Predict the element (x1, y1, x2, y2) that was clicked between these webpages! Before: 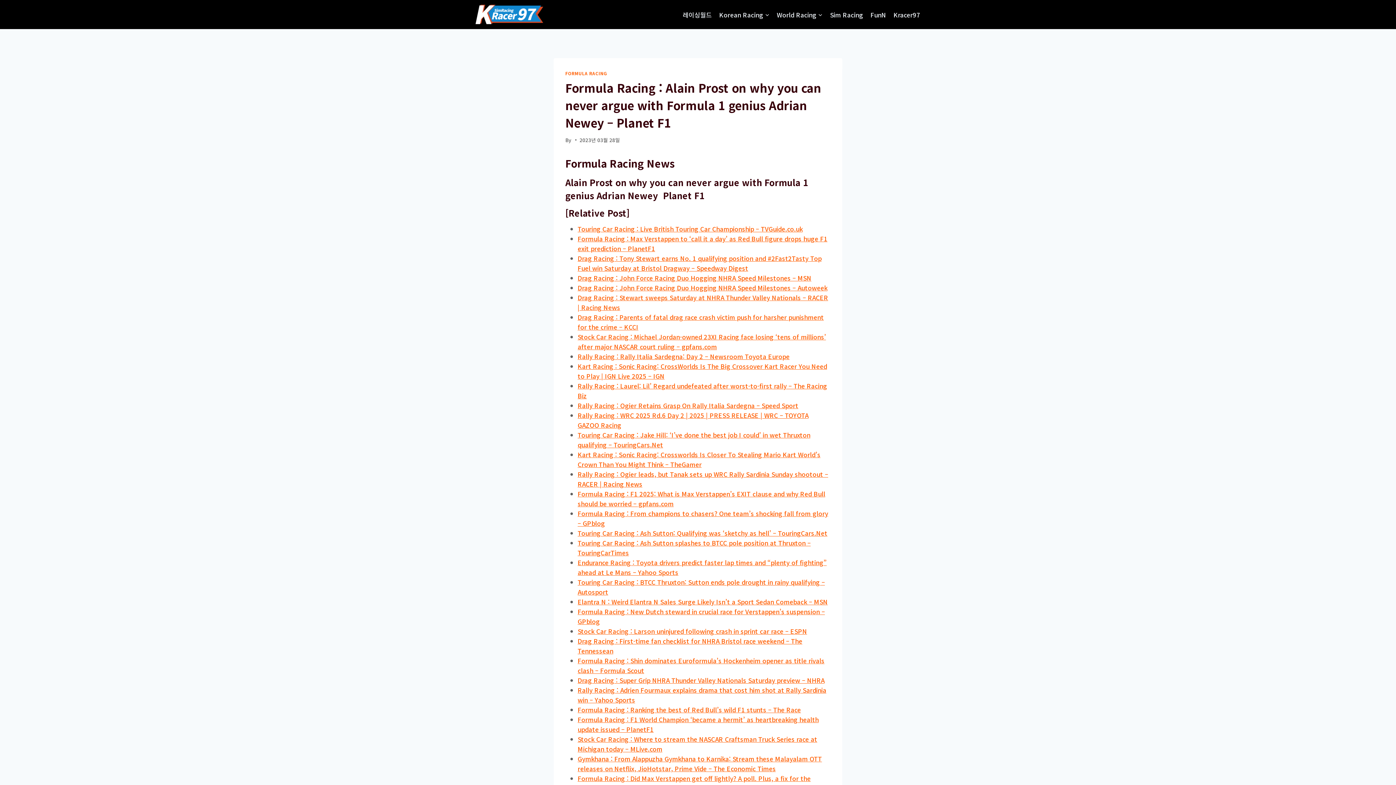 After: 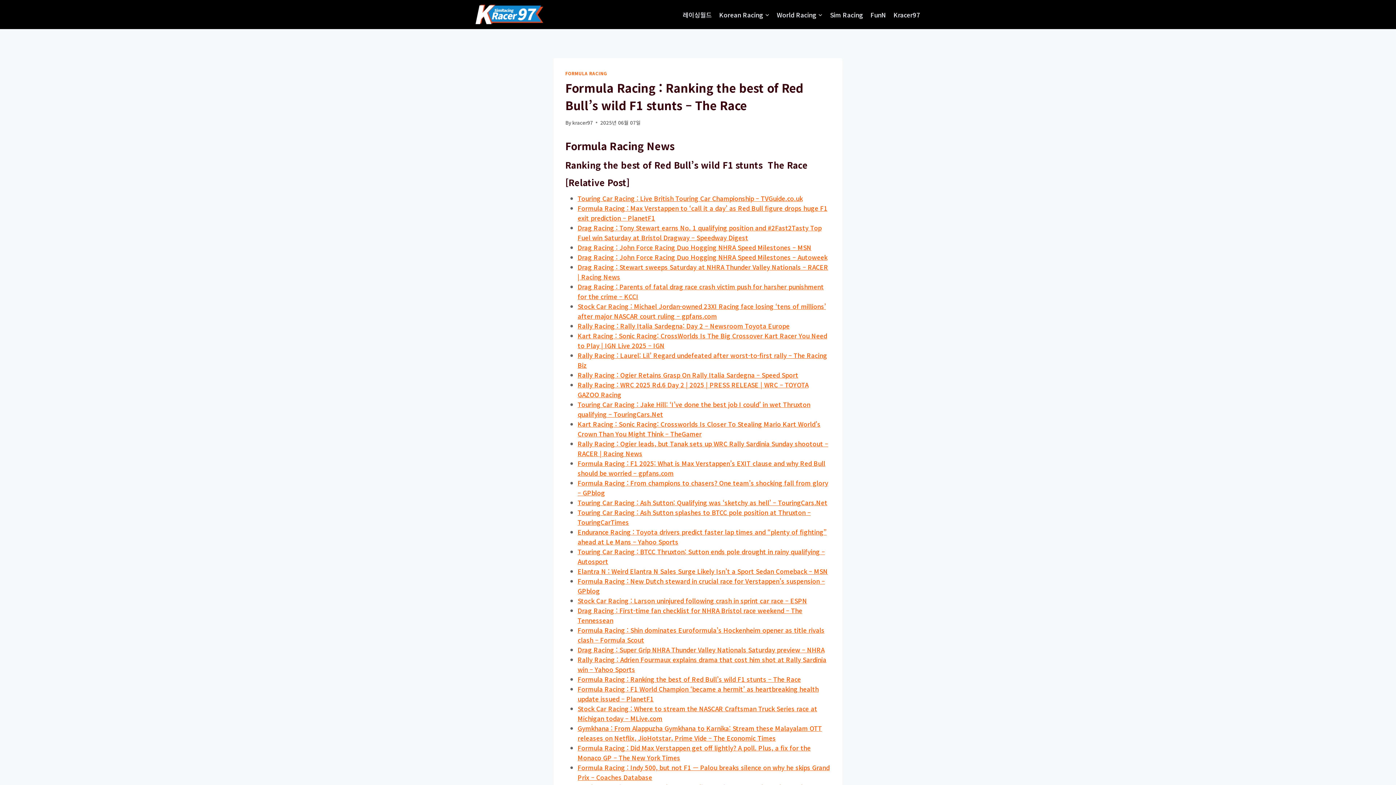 Action: bbox: (577, 705, 801, 714) label: Formula Racing : Ranking the best of Red Bull’s wild F1 stunts – The Race